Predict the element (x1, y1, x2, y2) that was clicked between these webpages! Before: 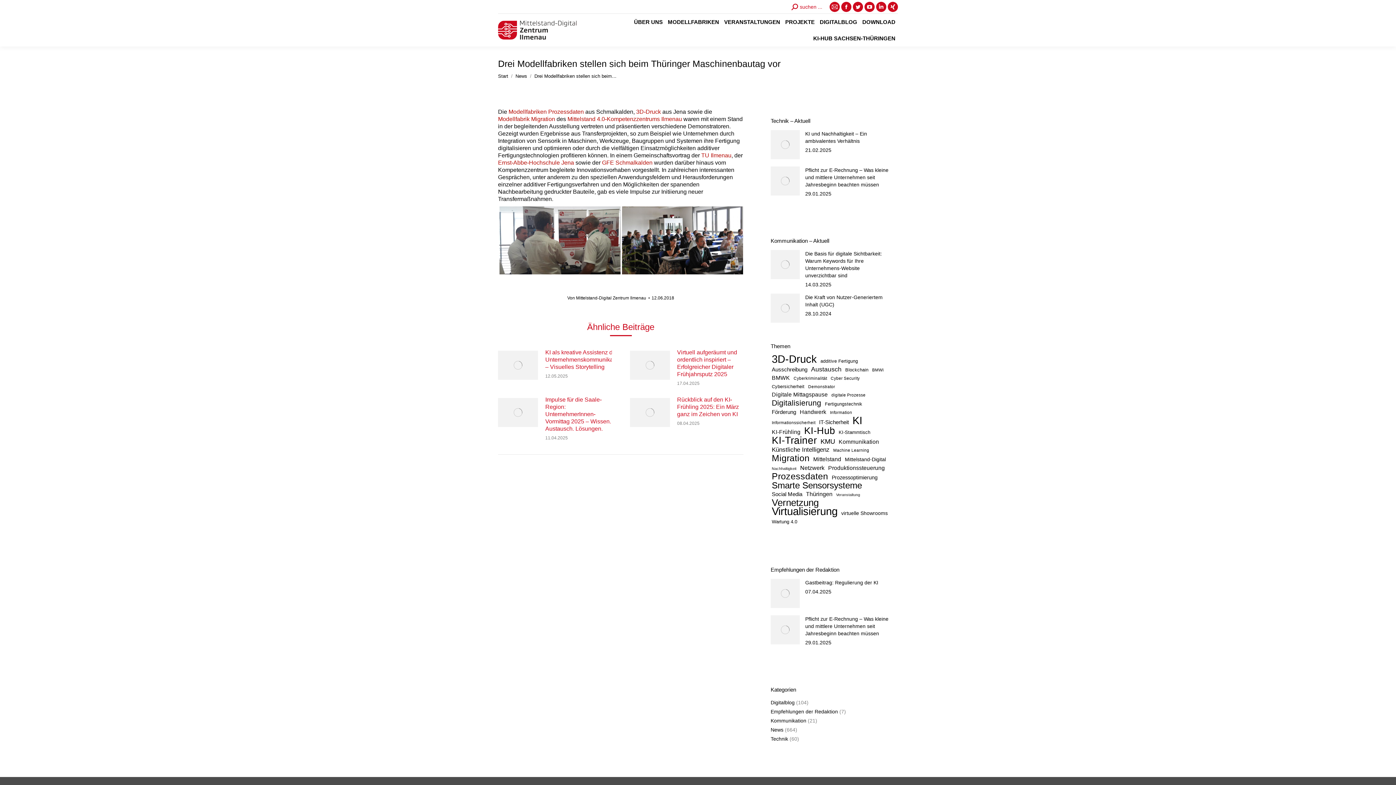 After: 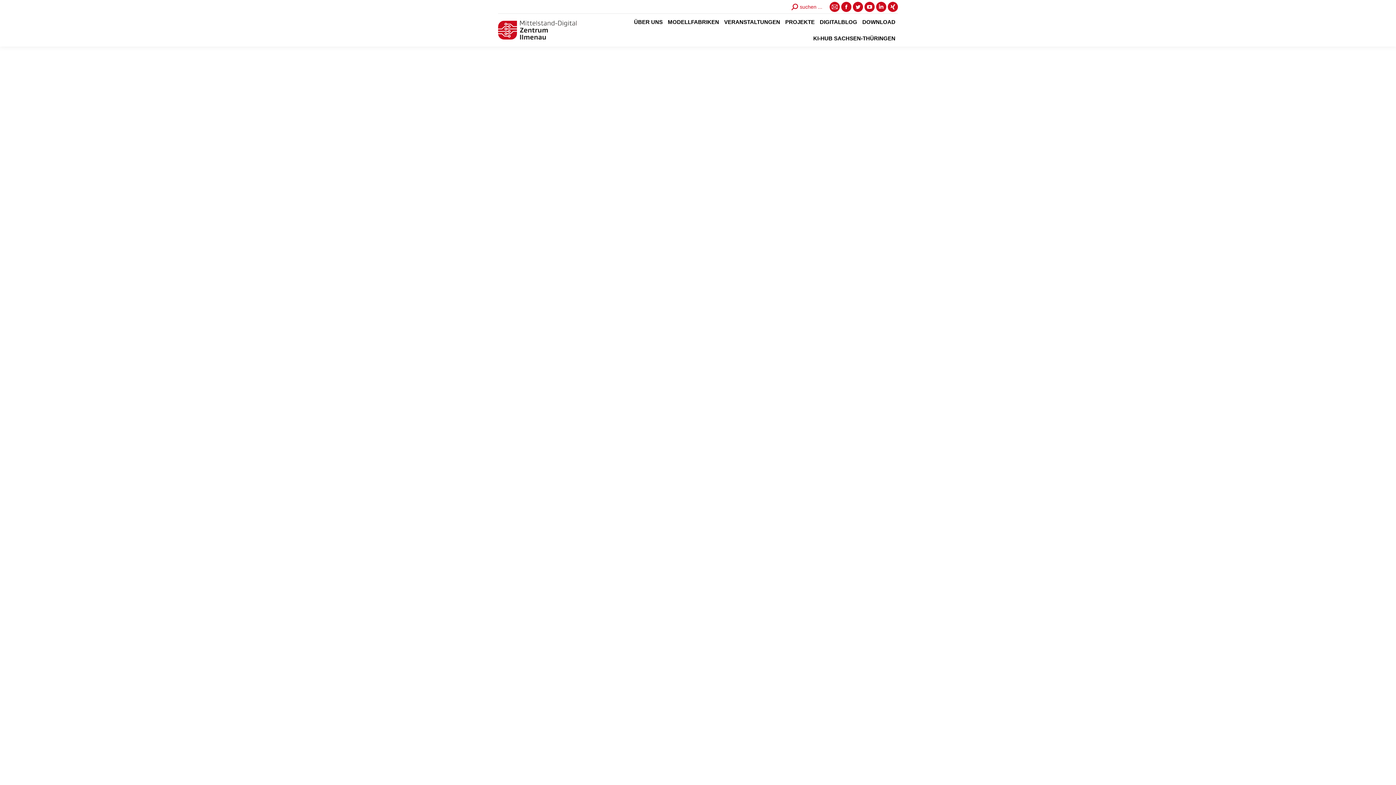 Action: bbox: (770, 391, 829, 398) label: Digitale Mittagspause (12 Einträge)